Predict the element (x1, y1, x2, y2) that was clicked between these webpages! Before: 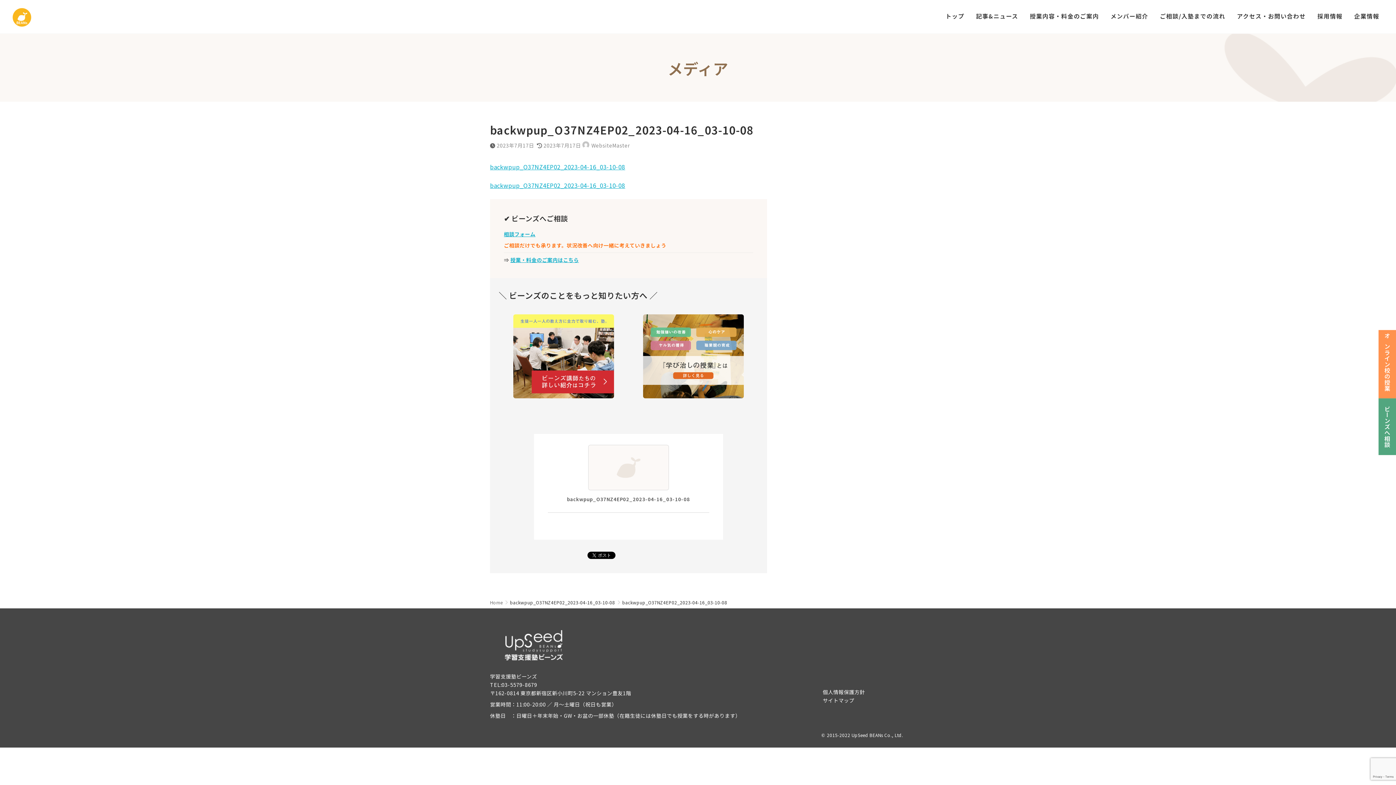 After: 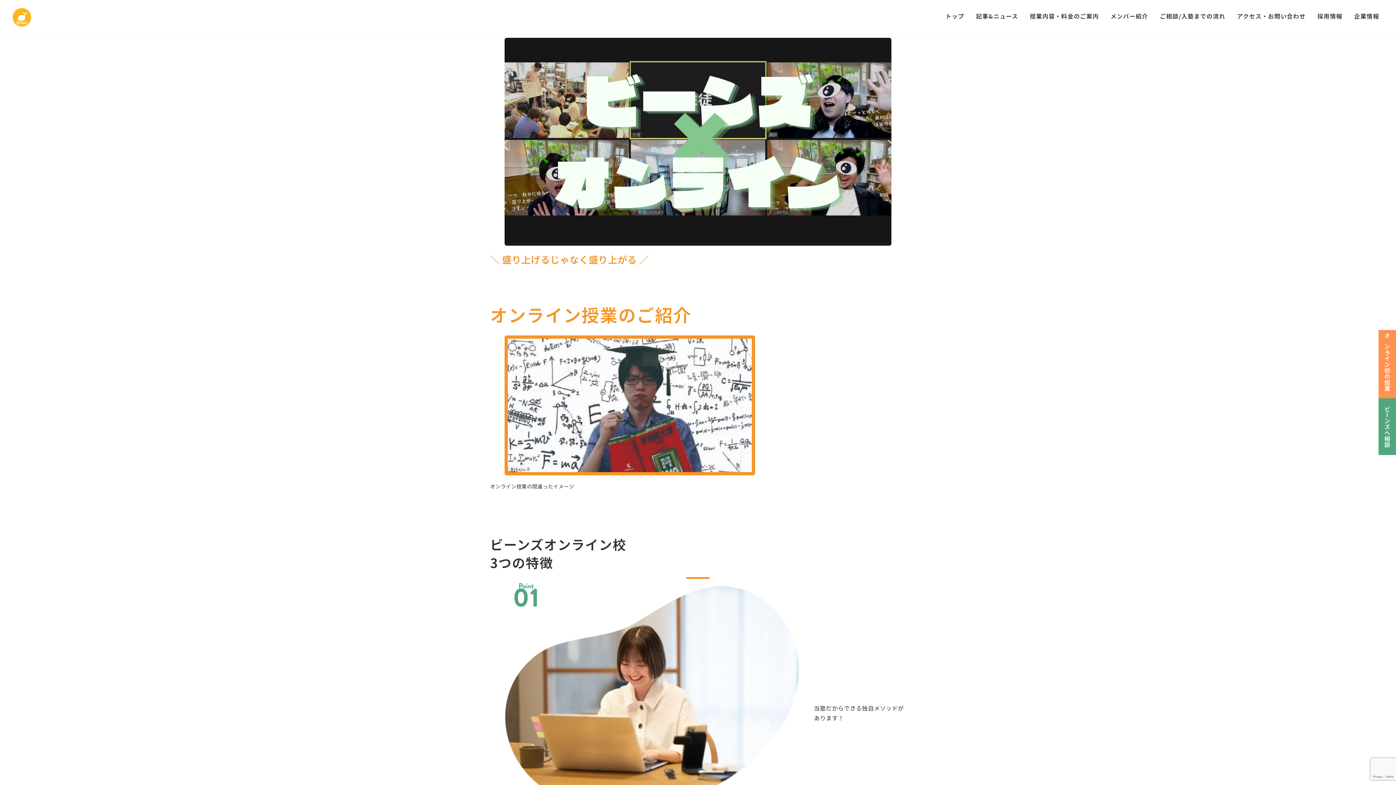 Action: label: オンライン校の授業 bbox: (1378, 330, 1396, 398)